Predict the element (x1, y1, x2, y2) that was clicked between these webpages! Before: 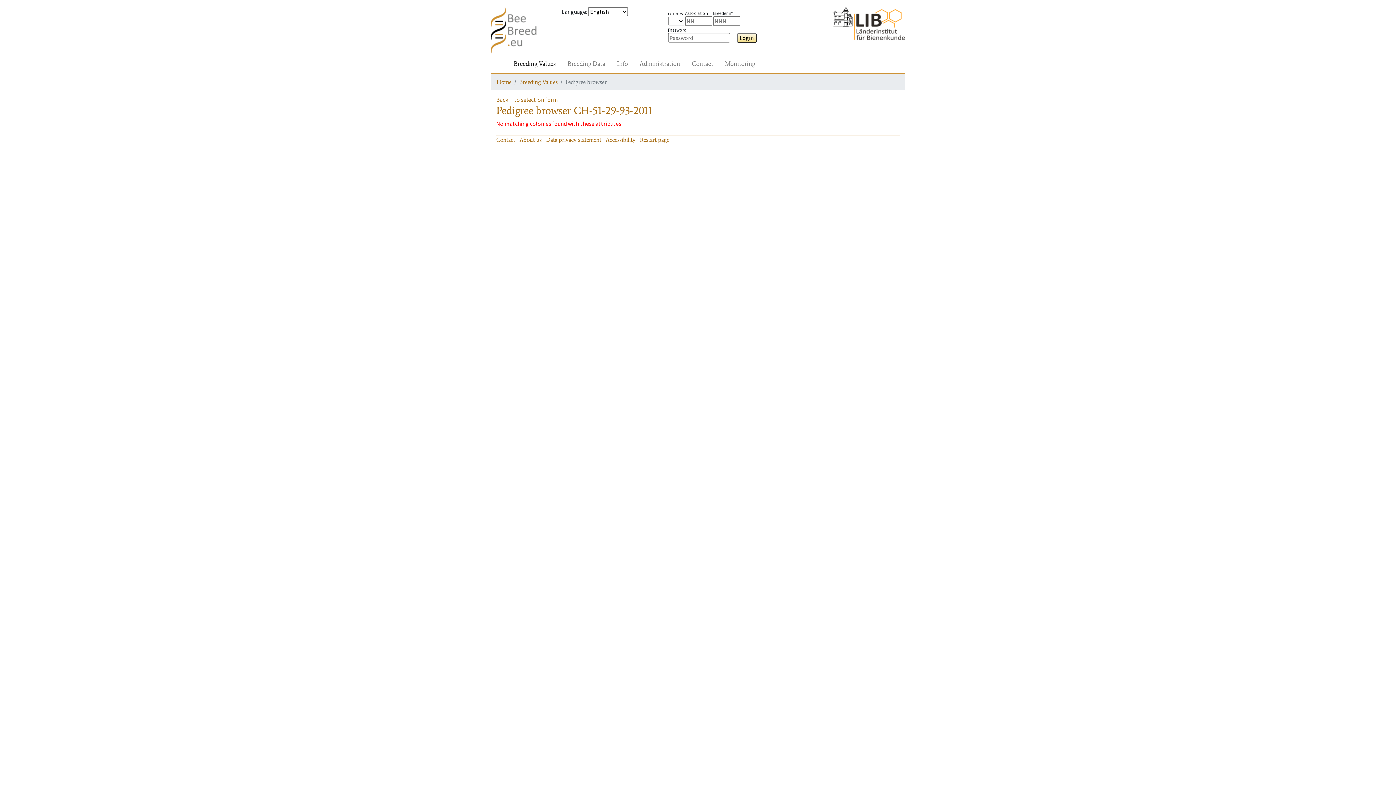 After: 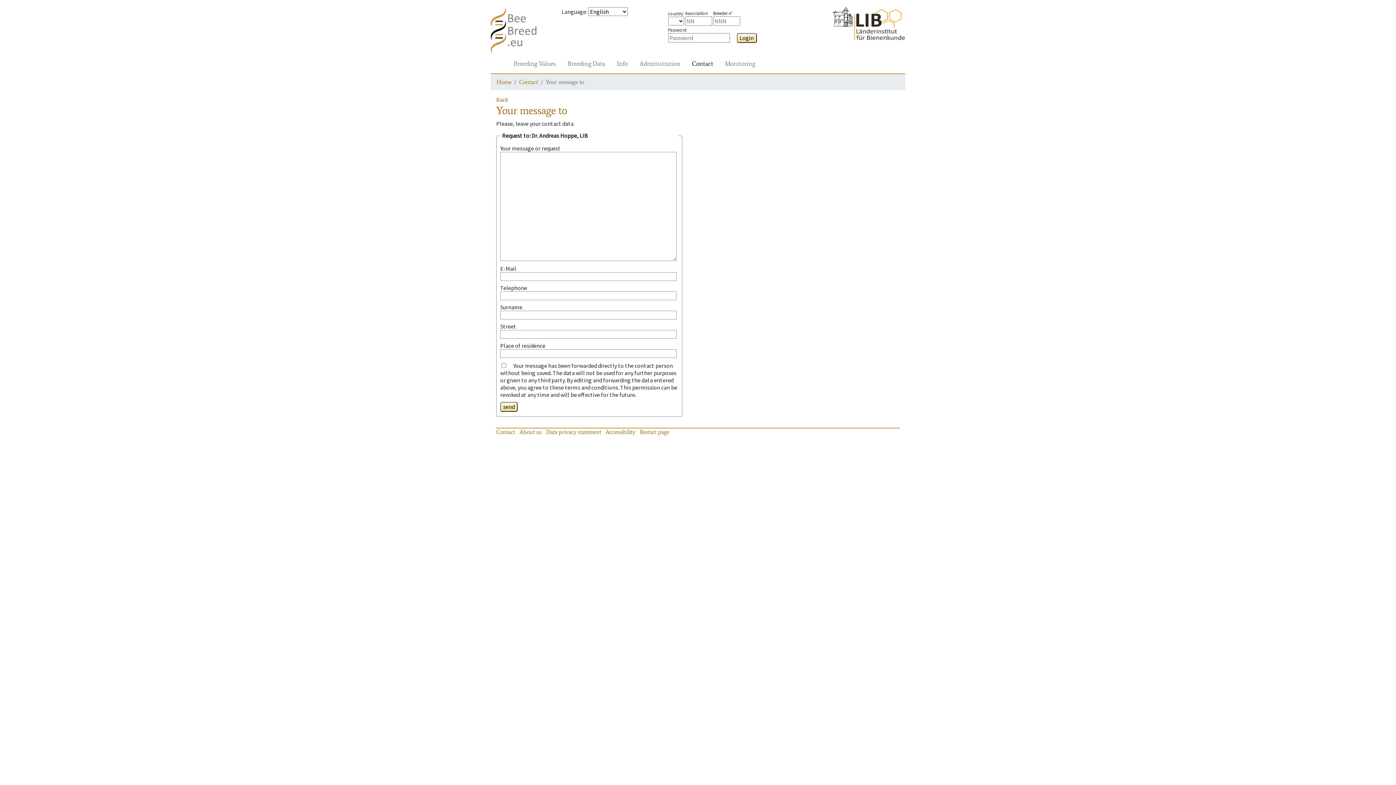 Action: bbox: (496, 136, 515, 143) label: Contact